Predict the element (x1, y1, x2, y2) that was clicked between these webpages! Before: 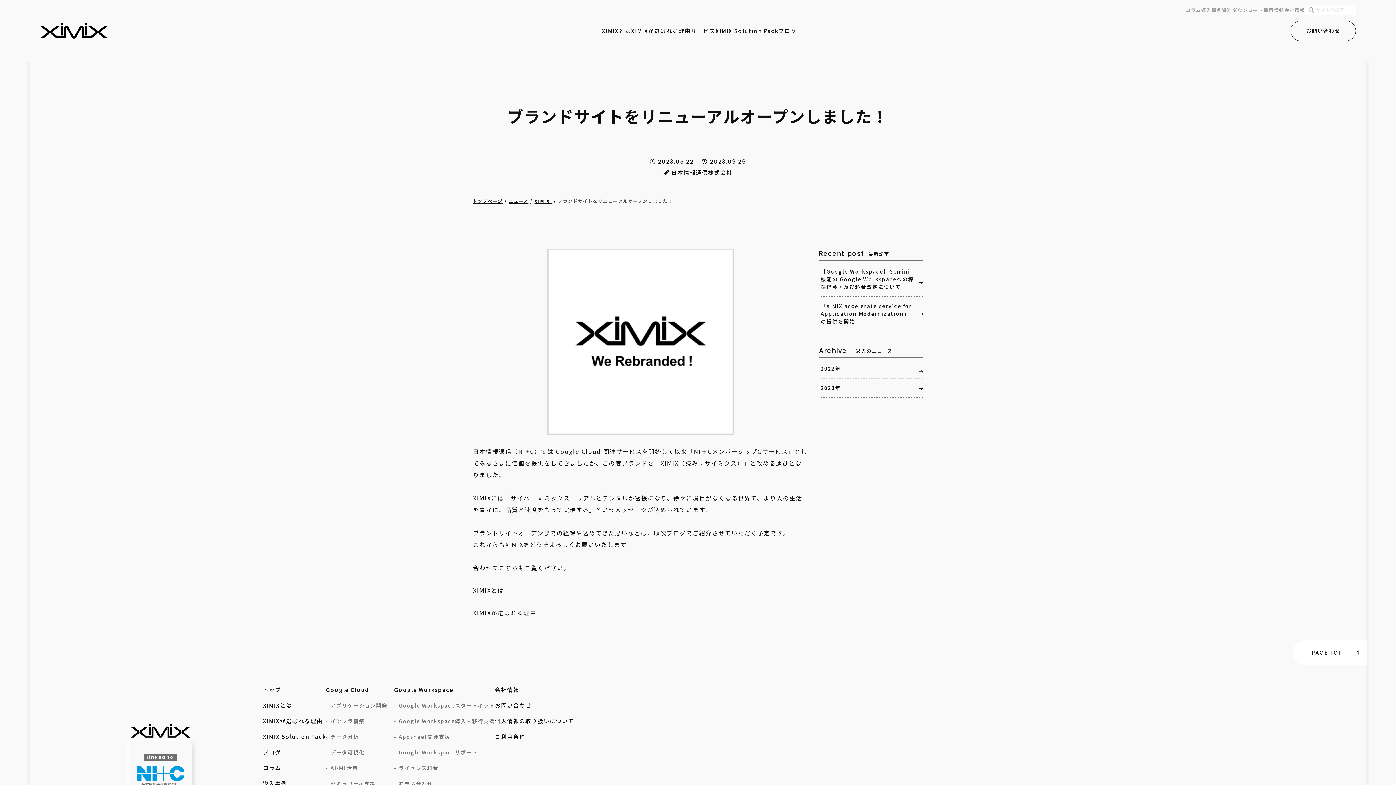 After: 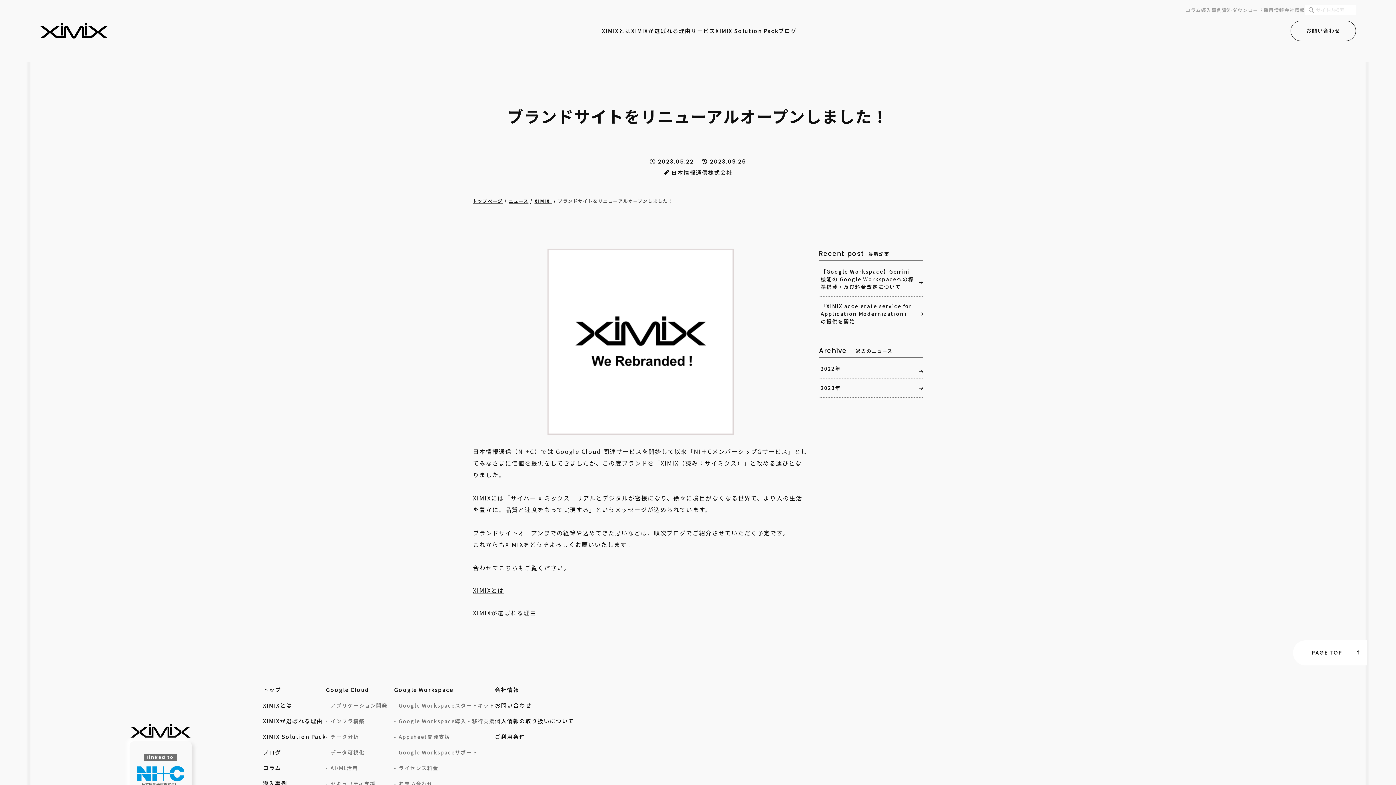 Action: bbox: (558, 197, 673, 204) label: ブランドサイトをリニューアルオープンしました！